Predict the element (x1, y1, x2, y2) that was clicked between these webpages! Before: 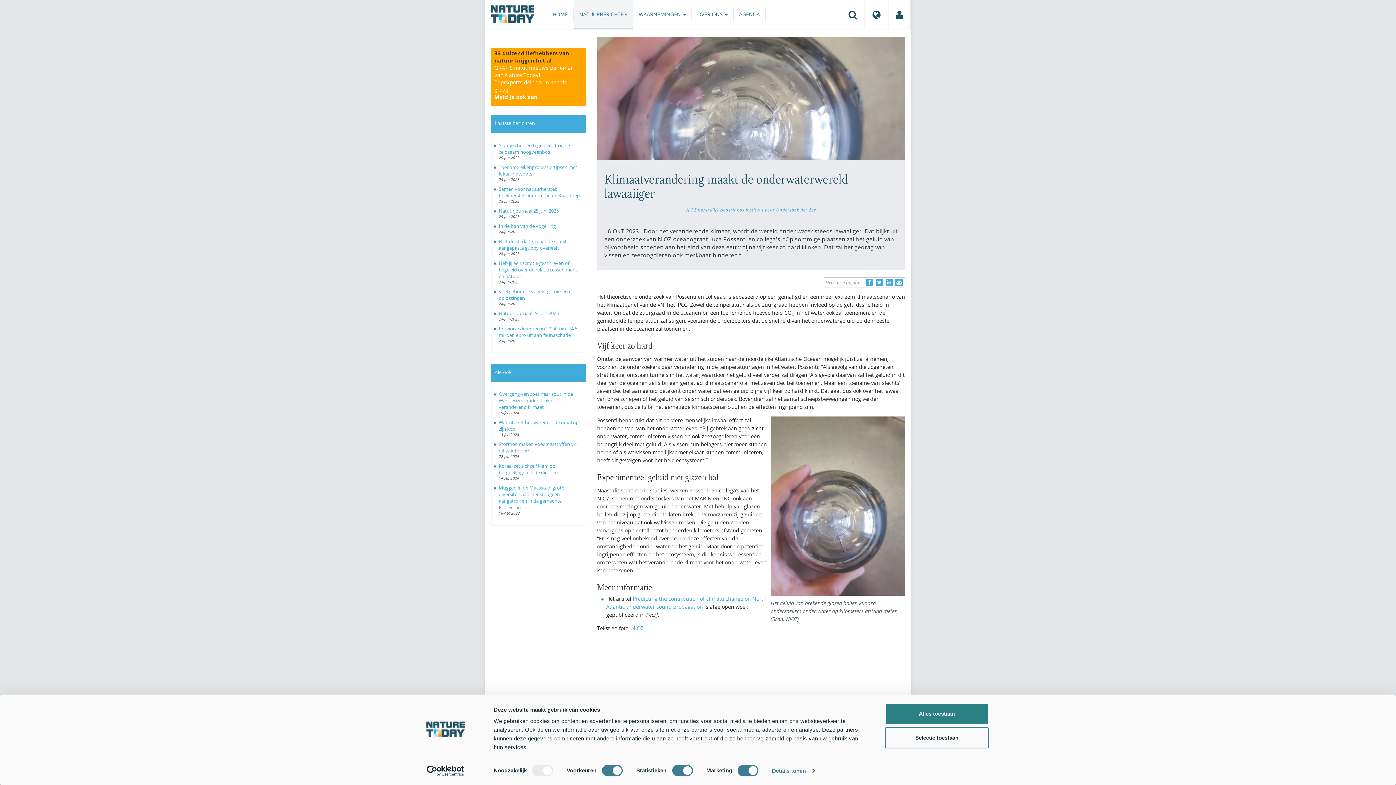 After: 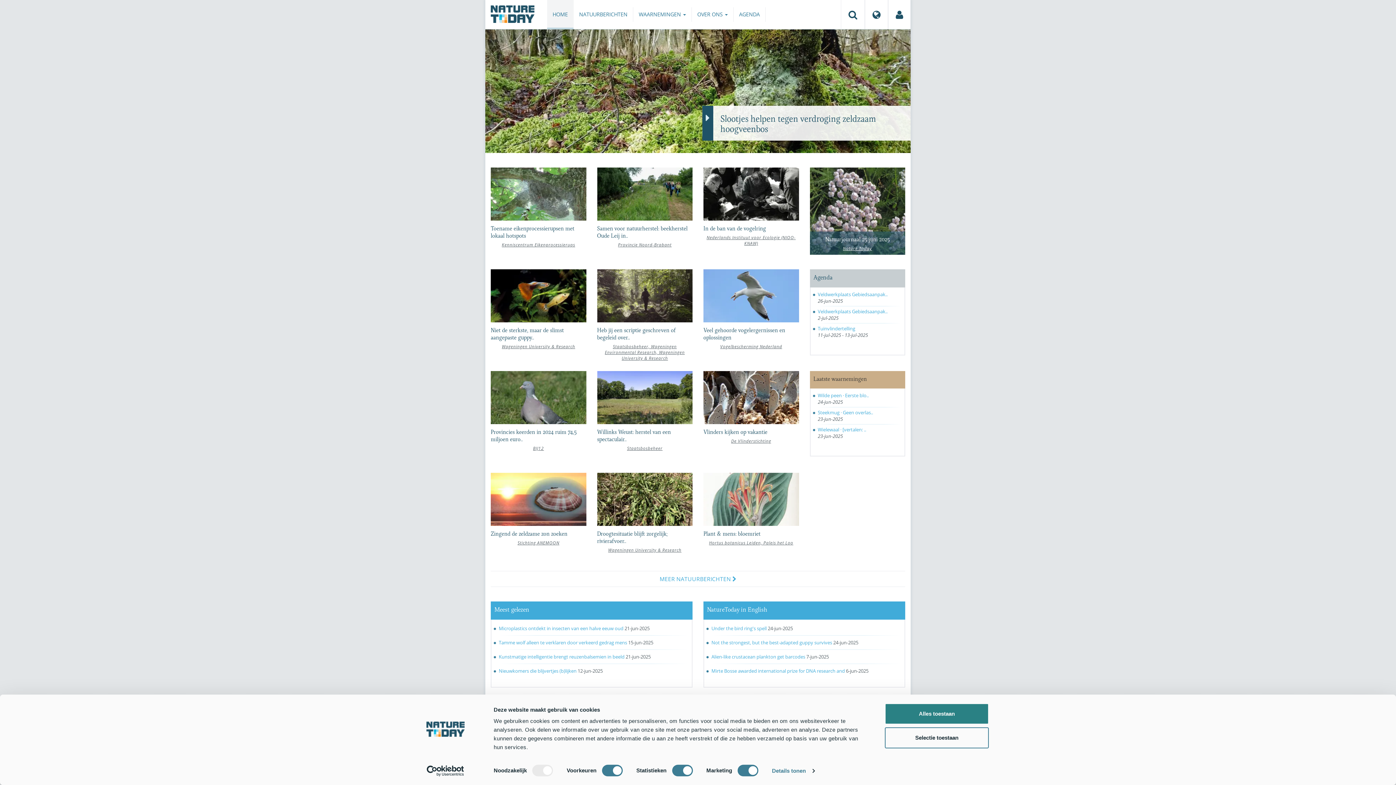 Action: bbox: (547, 7, 573, 21) label: HOME